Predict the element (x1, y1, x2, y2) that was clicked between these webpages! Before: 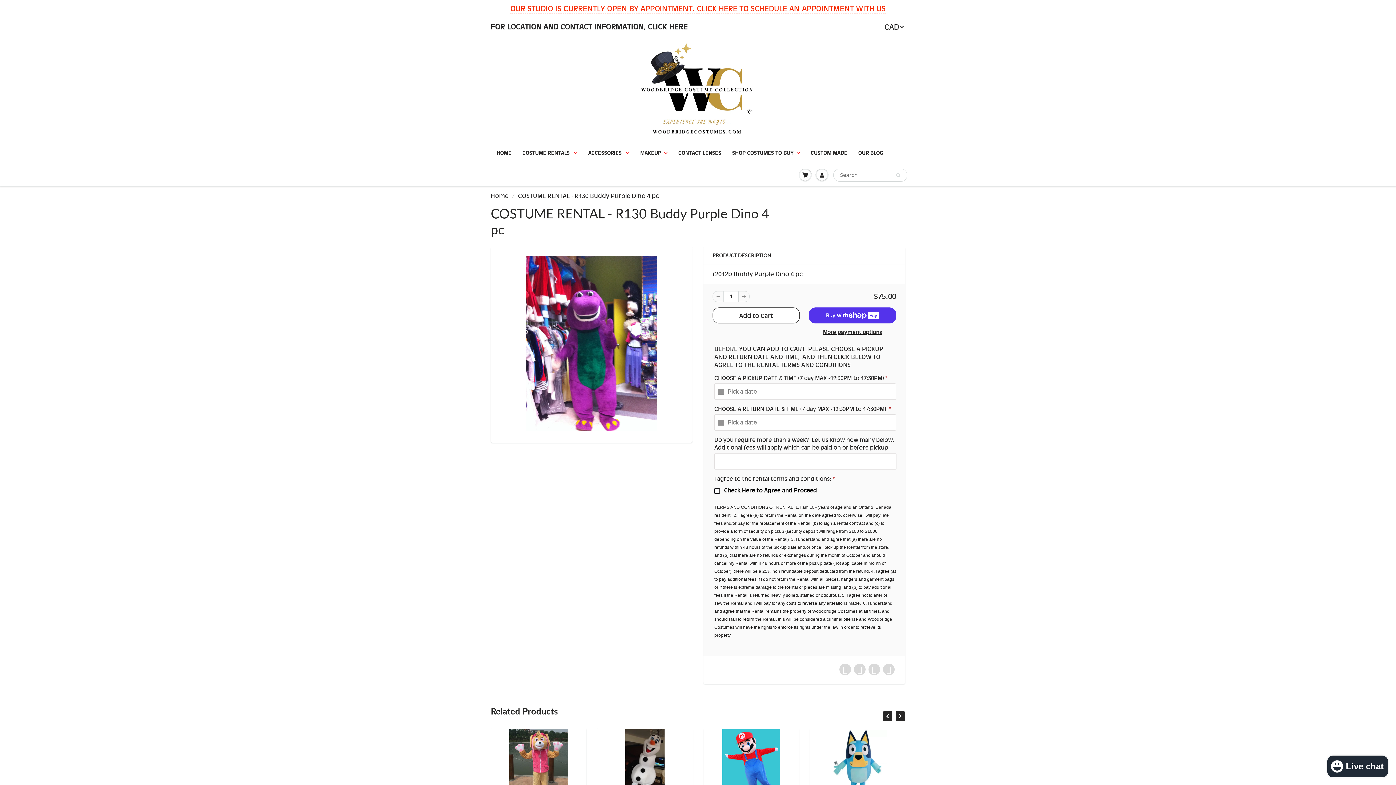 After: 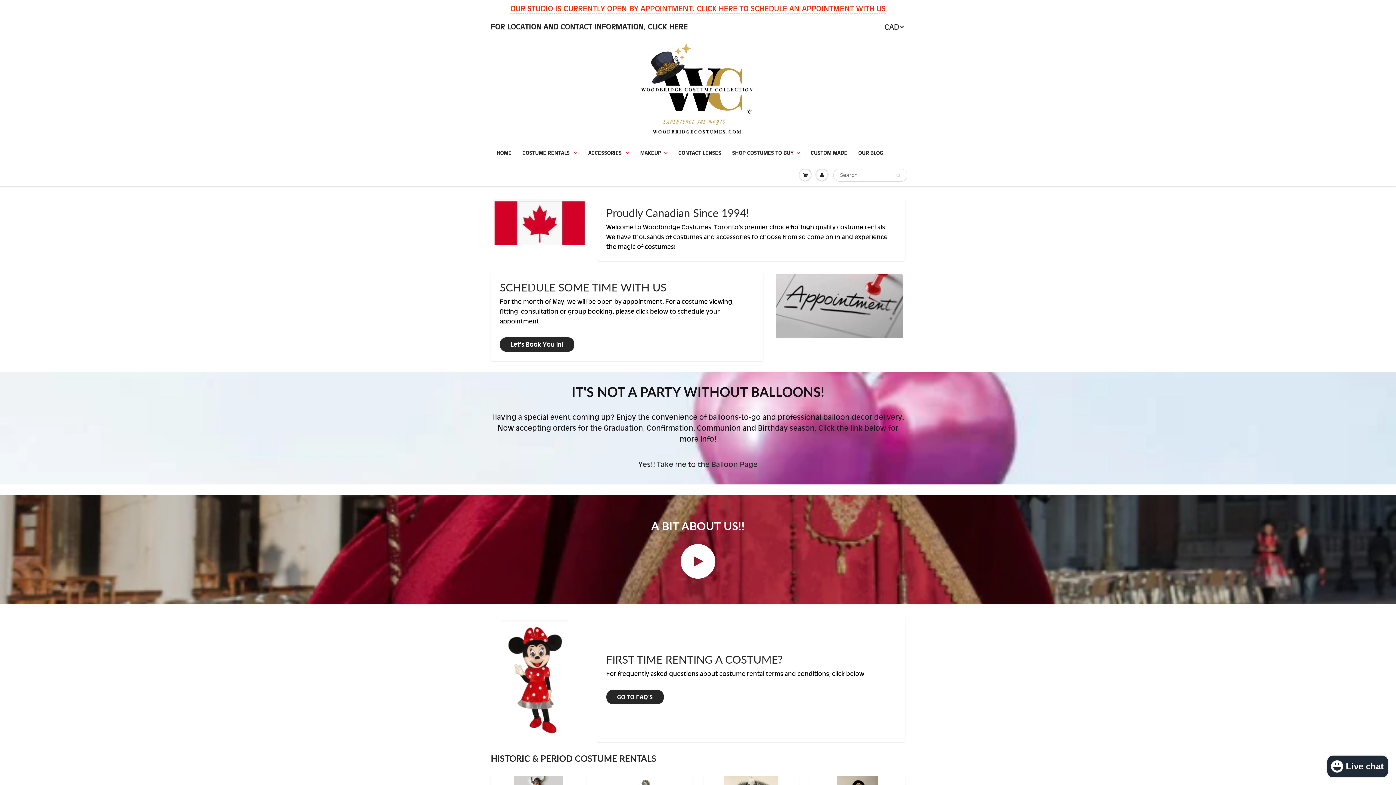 Action: label: MAKEUP bbox: (634, 141, 673, 164)